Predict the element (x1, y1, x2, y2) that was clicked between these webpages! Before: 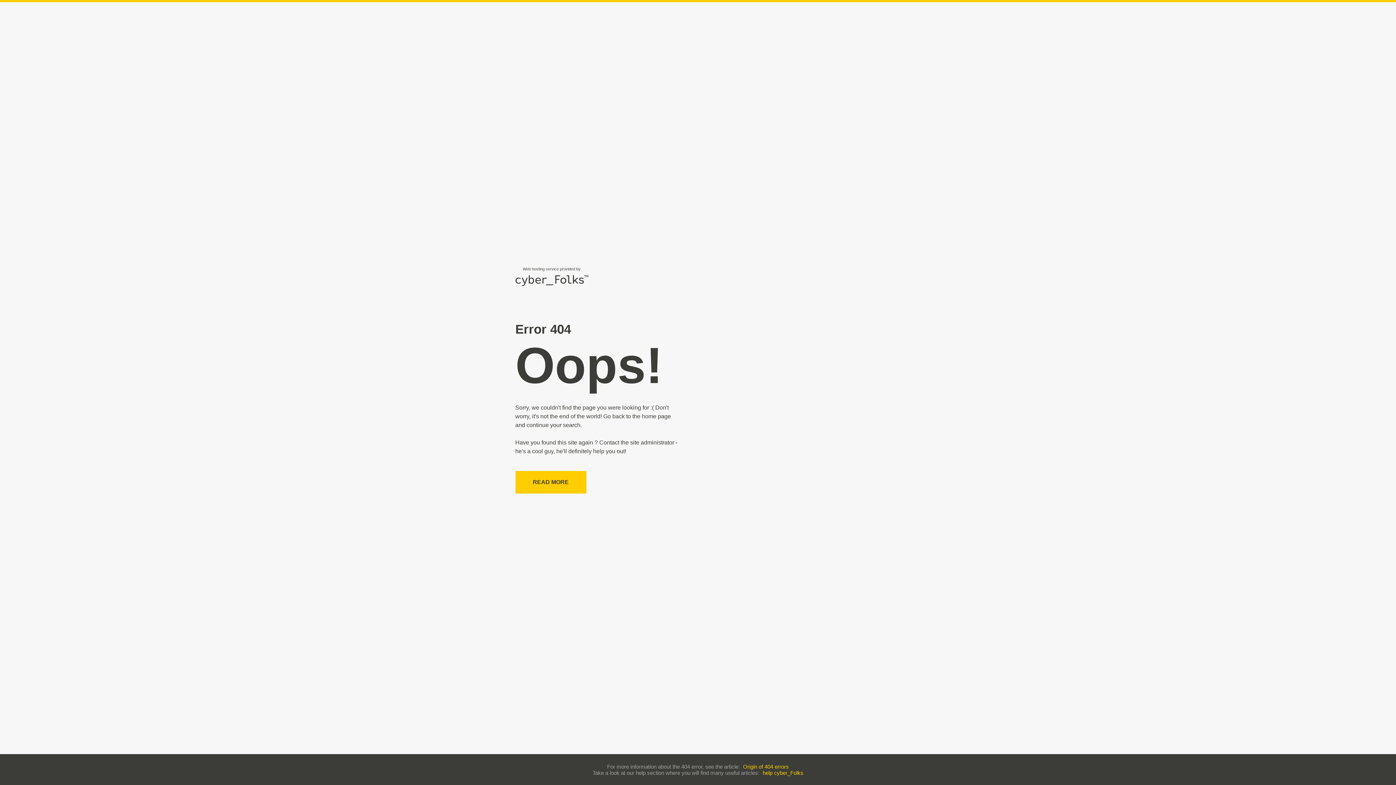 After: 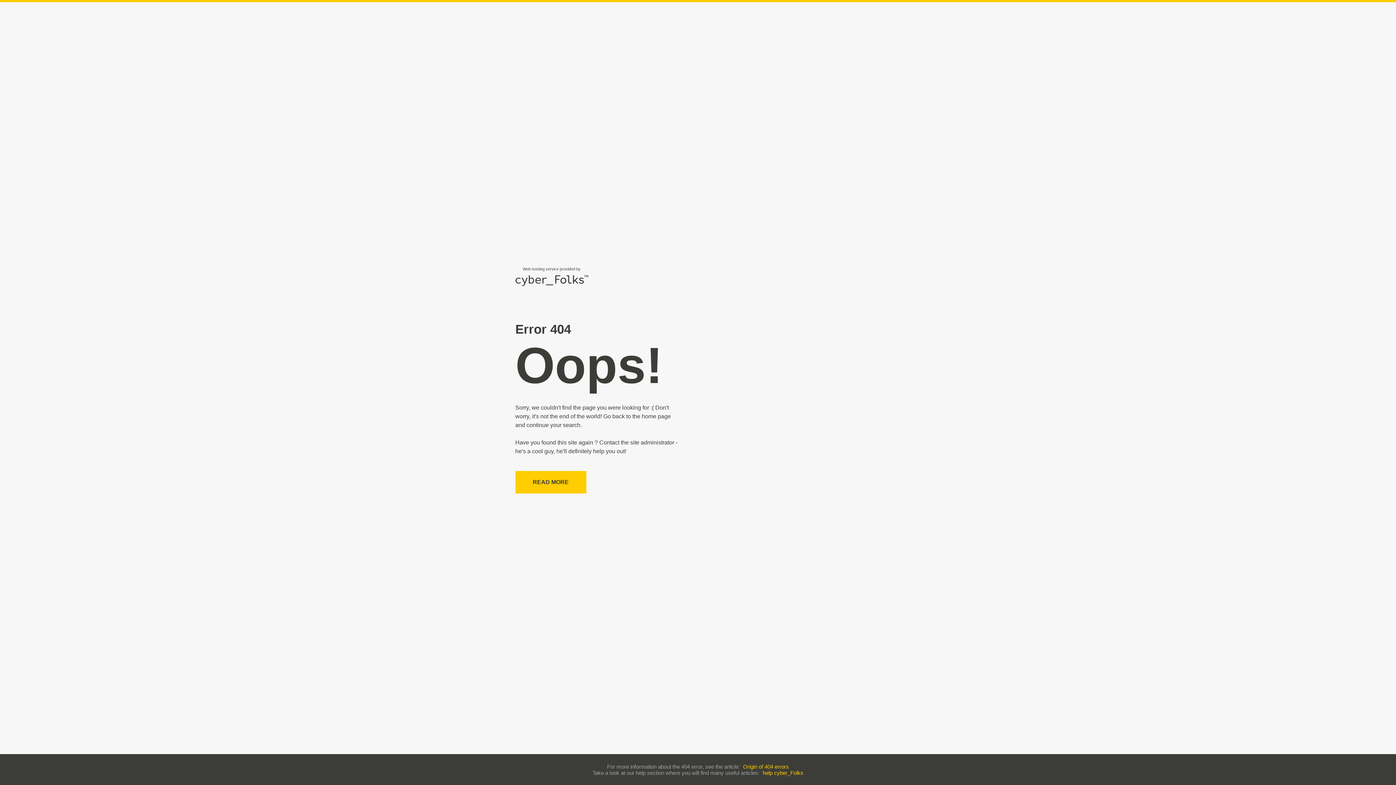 Action: label: Origin of 404 errors bbox: (743, 763, 789, 770)